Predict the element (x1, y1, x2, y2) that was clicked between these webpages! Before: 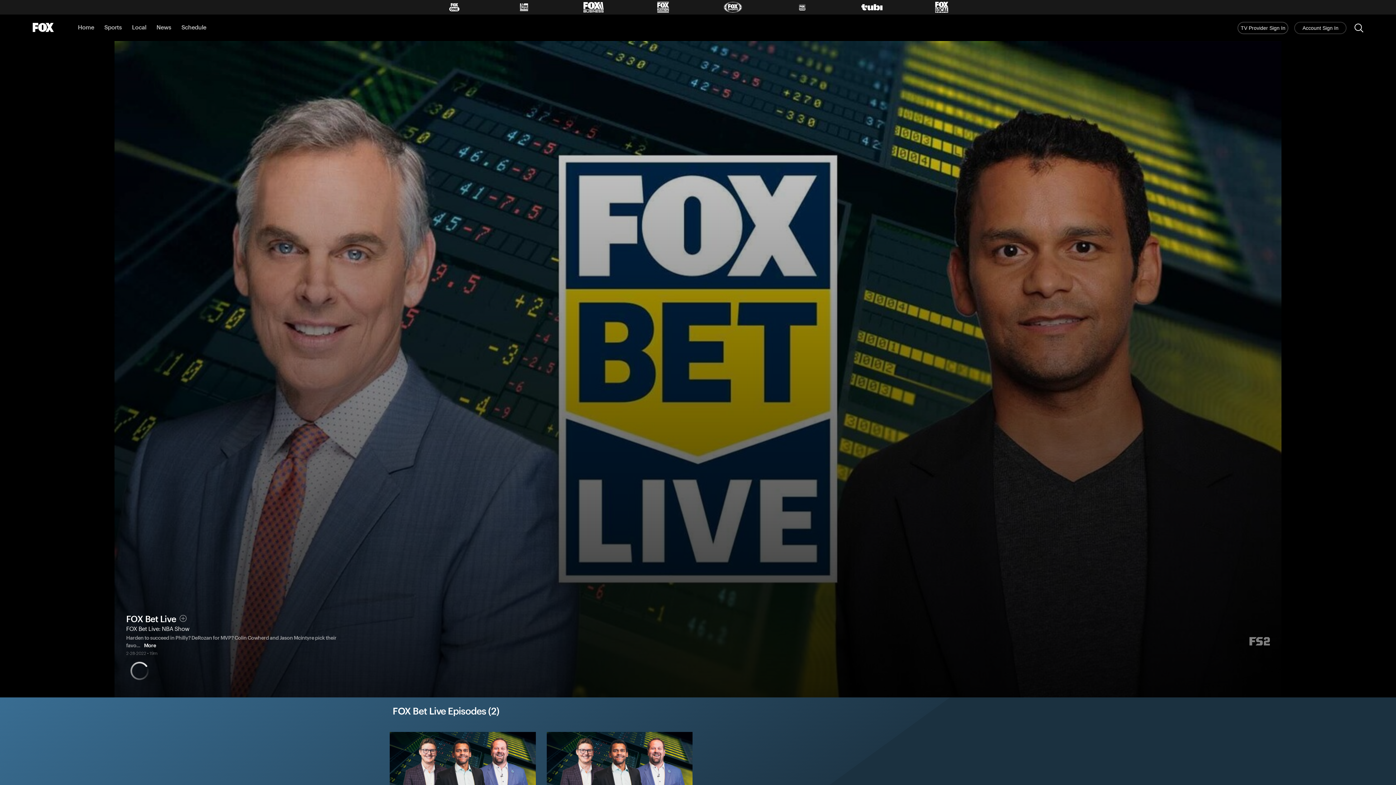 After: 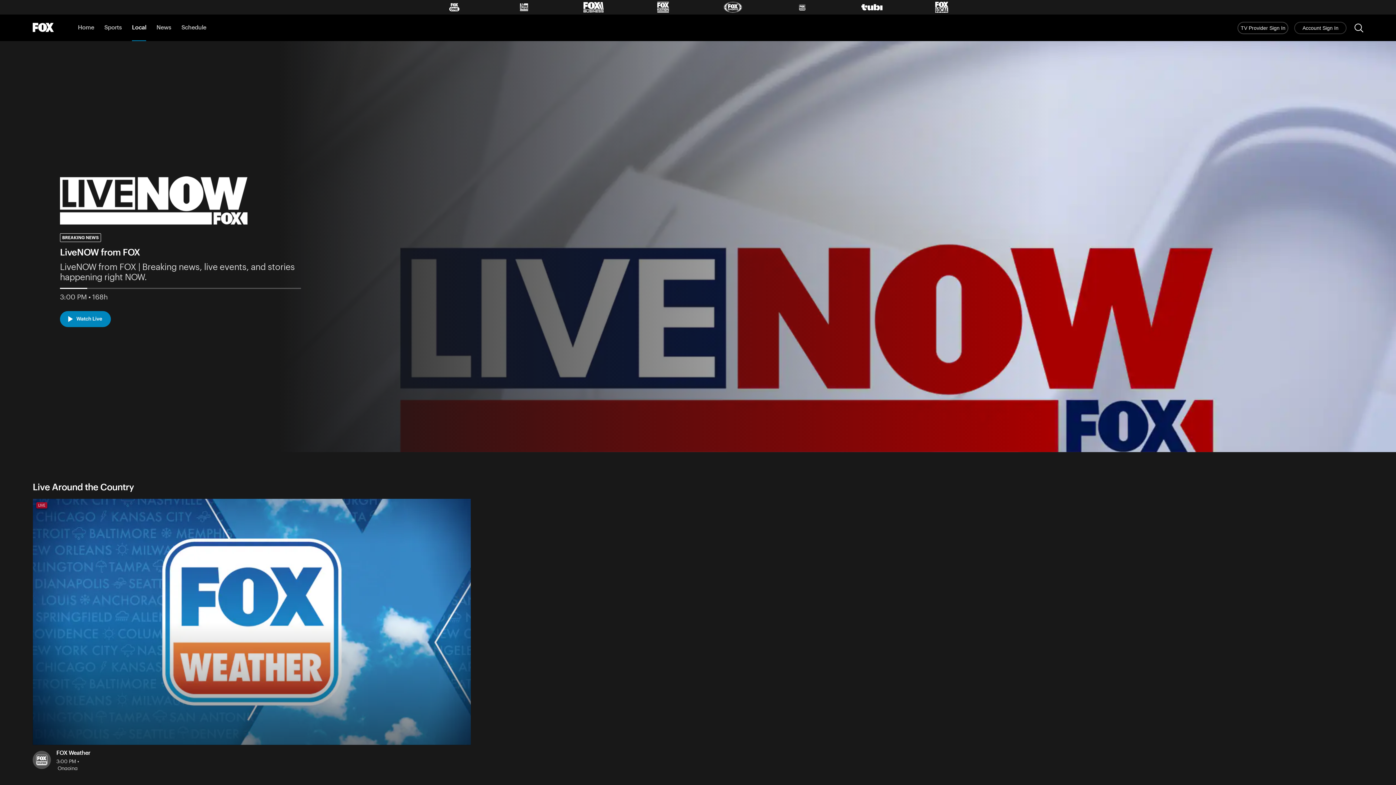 Action: bbox: (132, 14, 146, 41) label: Local